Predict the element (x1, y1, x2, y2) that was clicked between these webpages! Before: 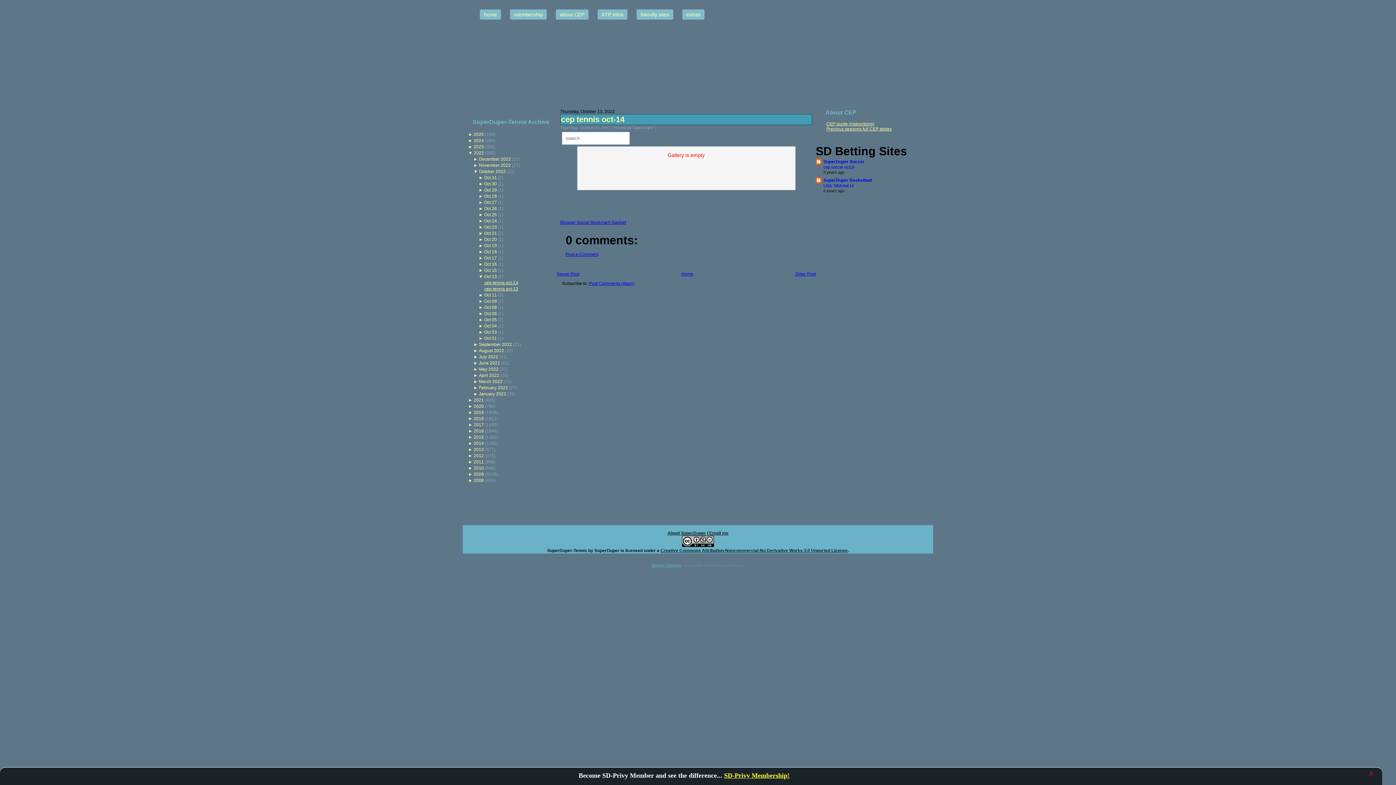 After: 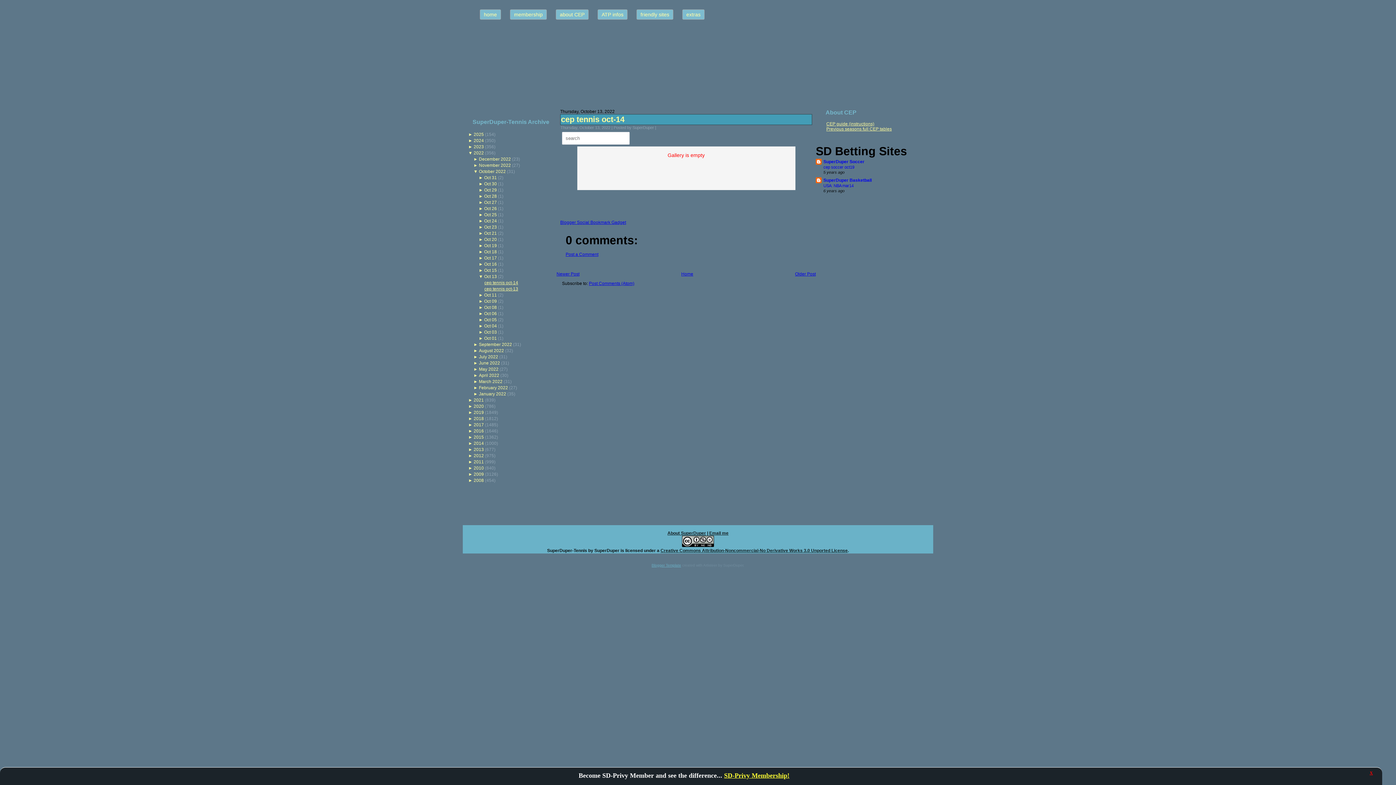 Action: label: ►  bbox: (478, 292, 484, 297)